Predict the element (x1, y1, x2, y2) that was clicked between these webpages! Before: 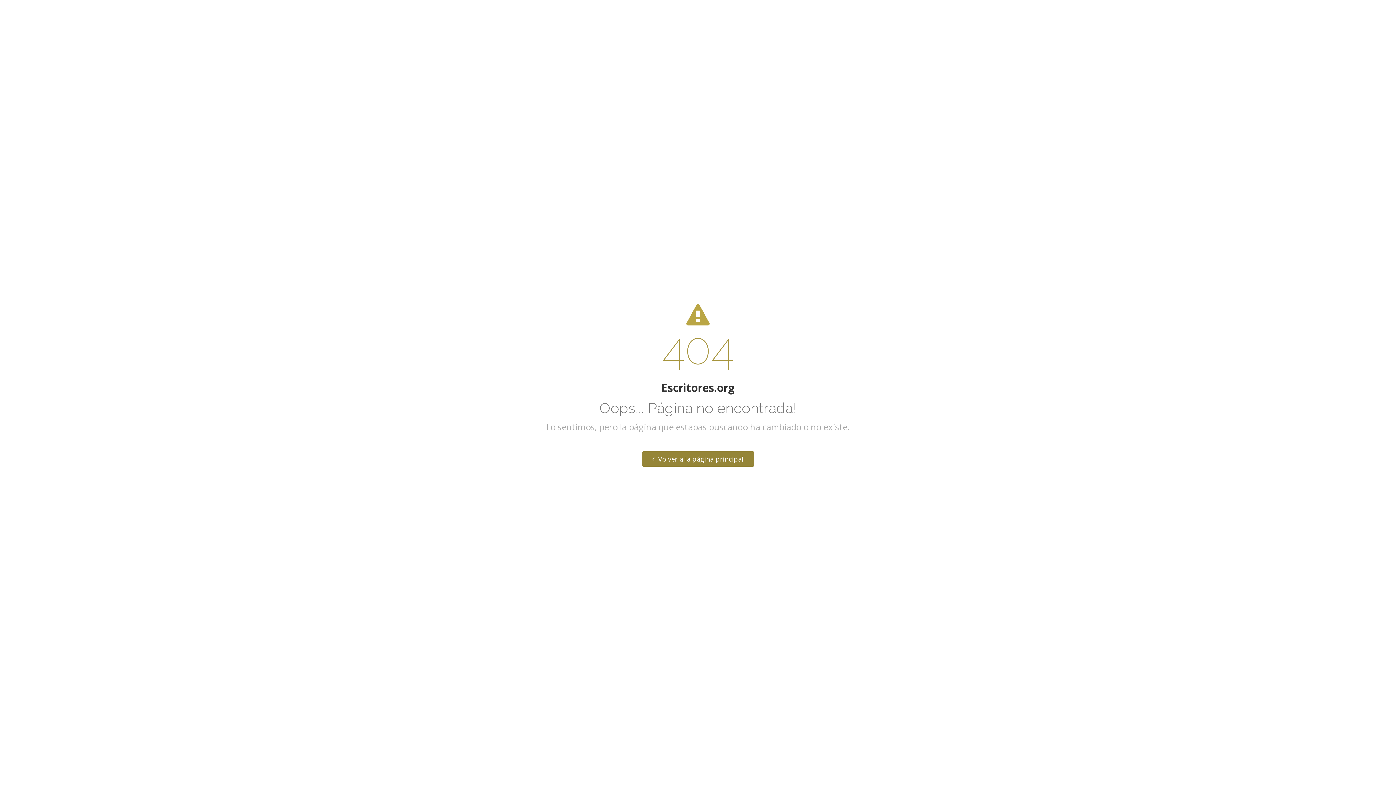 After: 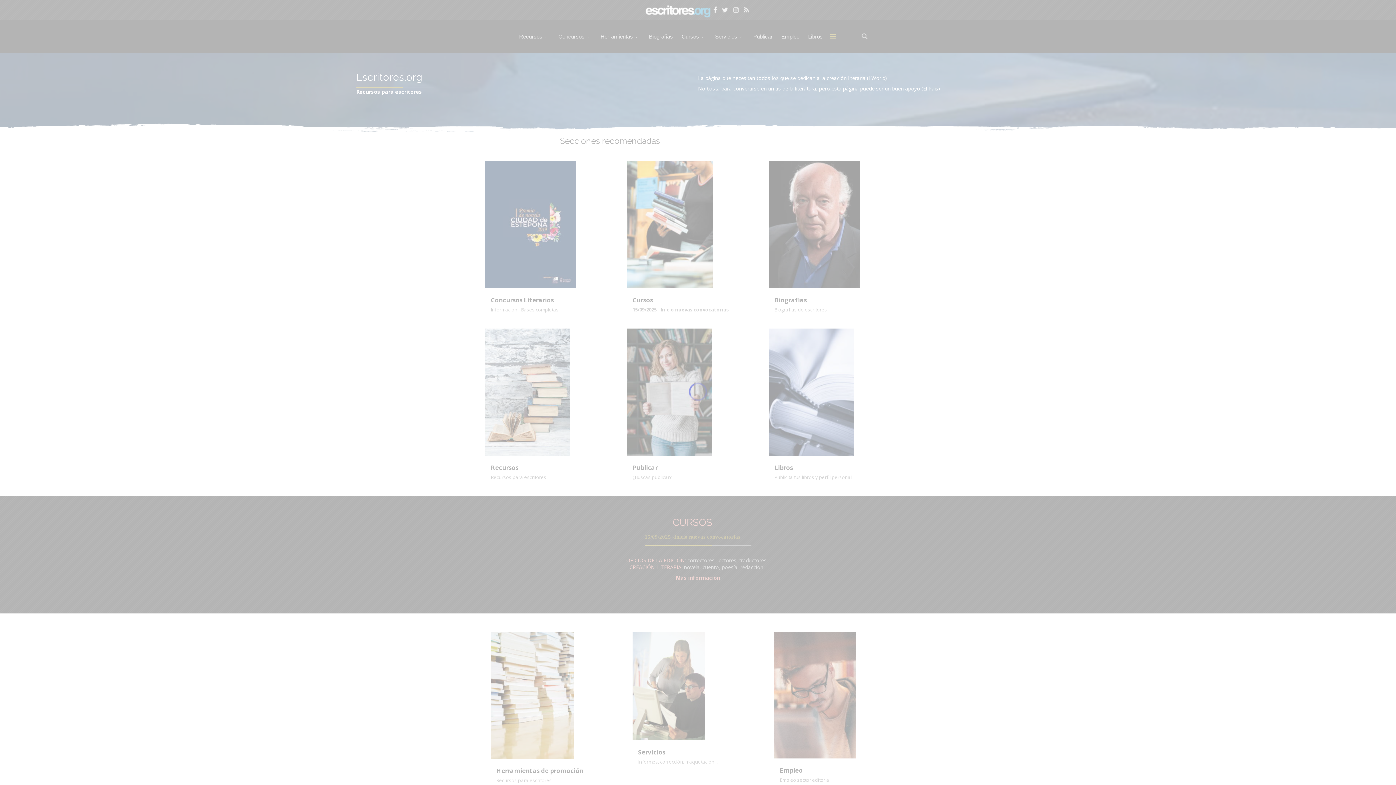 Action: bbox: (642, 451, 754, 466) label:  Volver a la página principal